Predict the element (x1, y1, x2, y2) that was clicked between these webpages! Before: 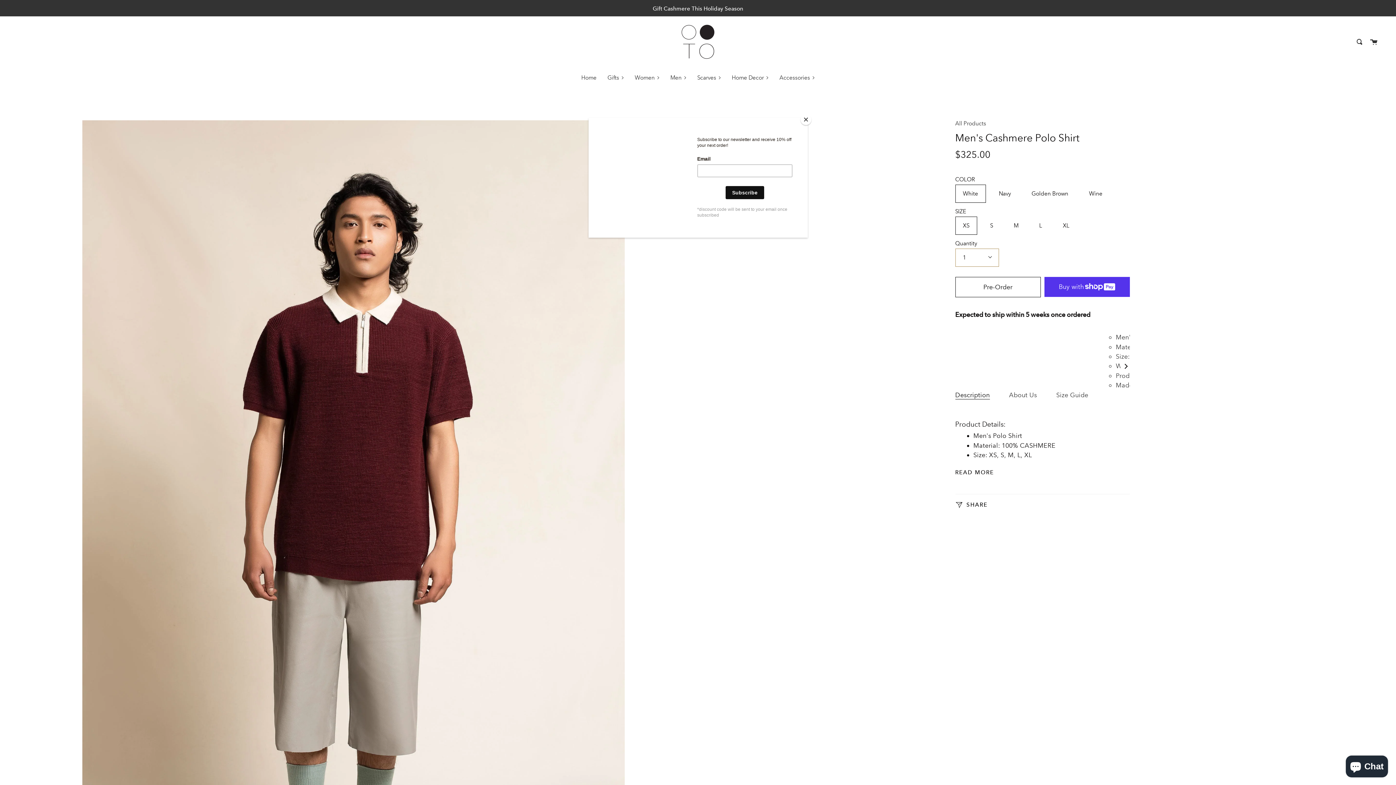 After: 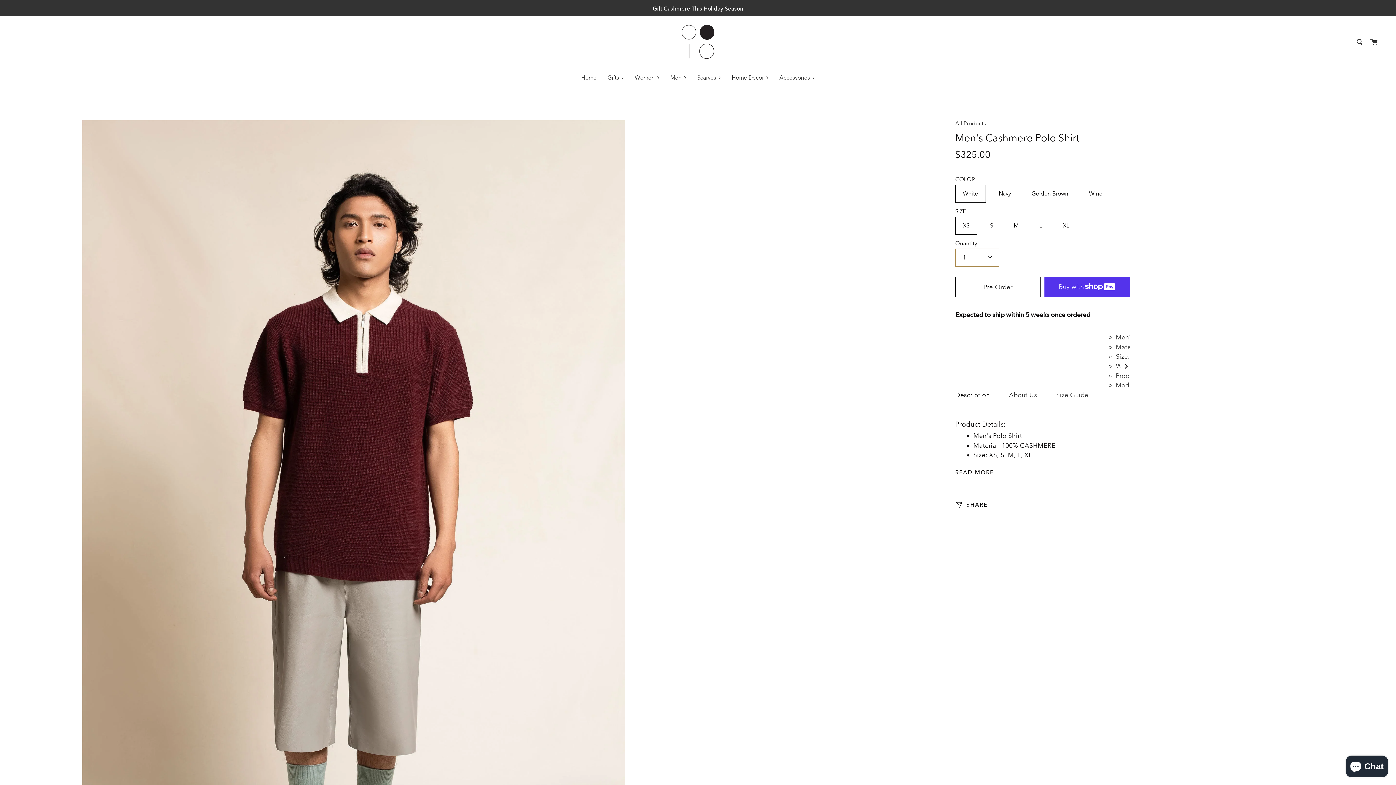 Action: label: Close bbox: (800, 114, 811, 125)